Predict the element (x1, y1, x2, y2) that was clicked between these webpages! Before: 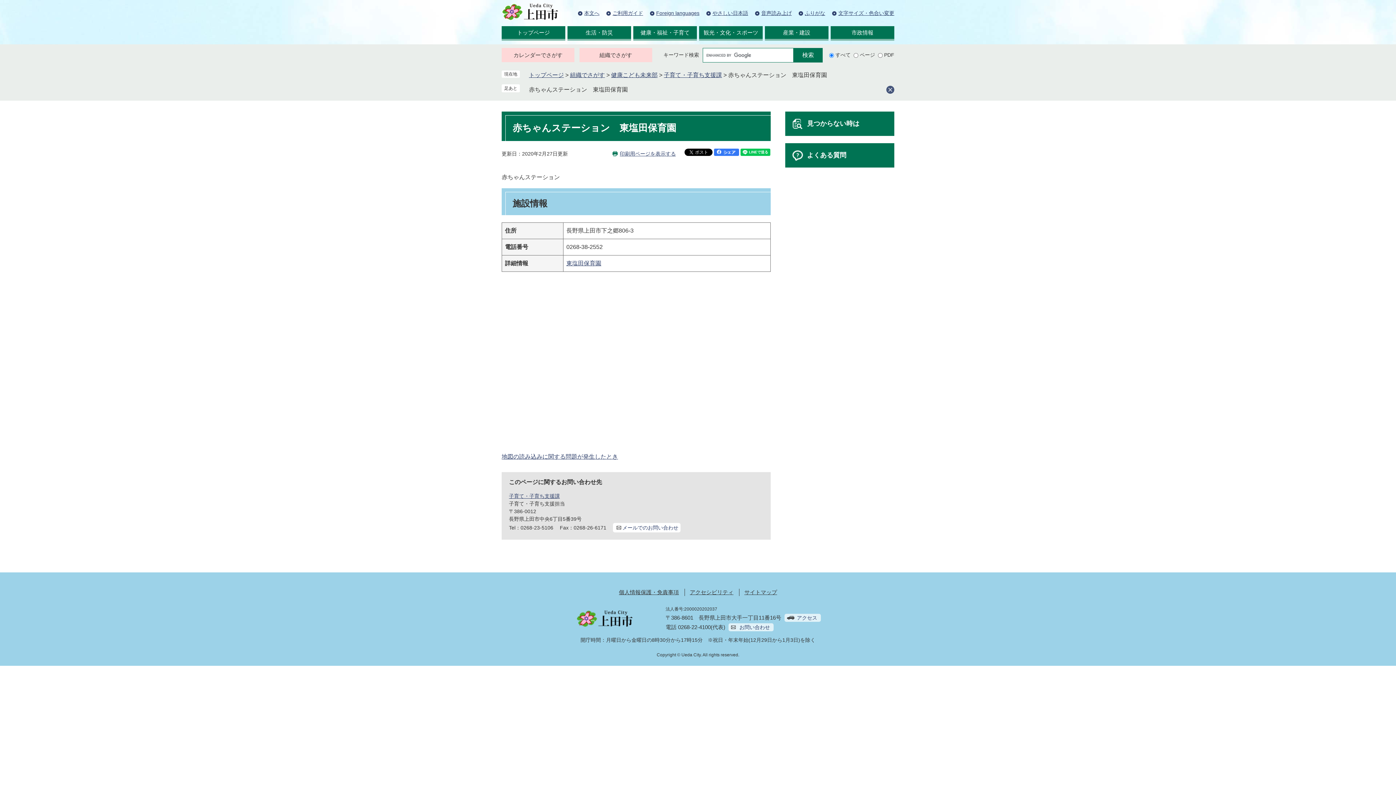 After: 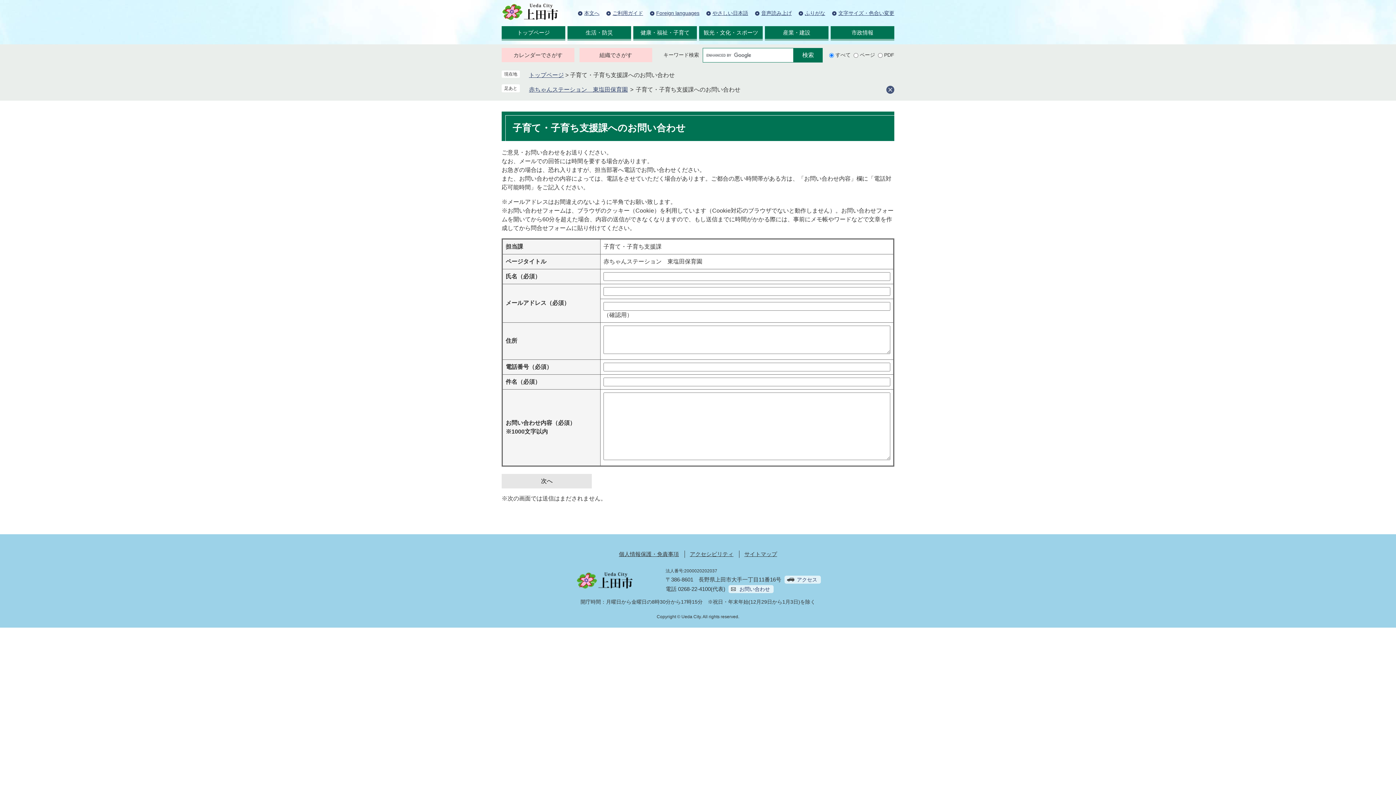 Action: bbox: (613, 523, 680, 532) label: メールでのお問い合わせ